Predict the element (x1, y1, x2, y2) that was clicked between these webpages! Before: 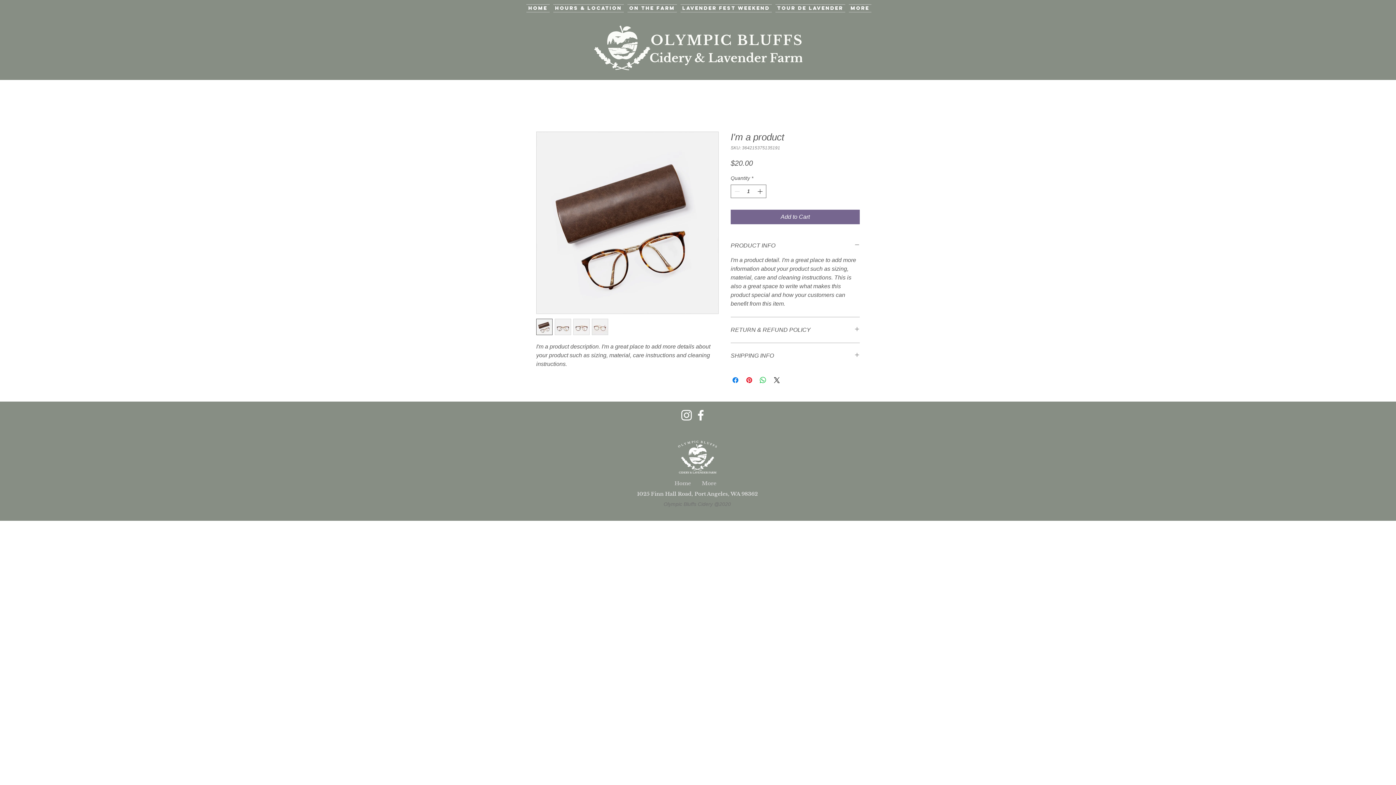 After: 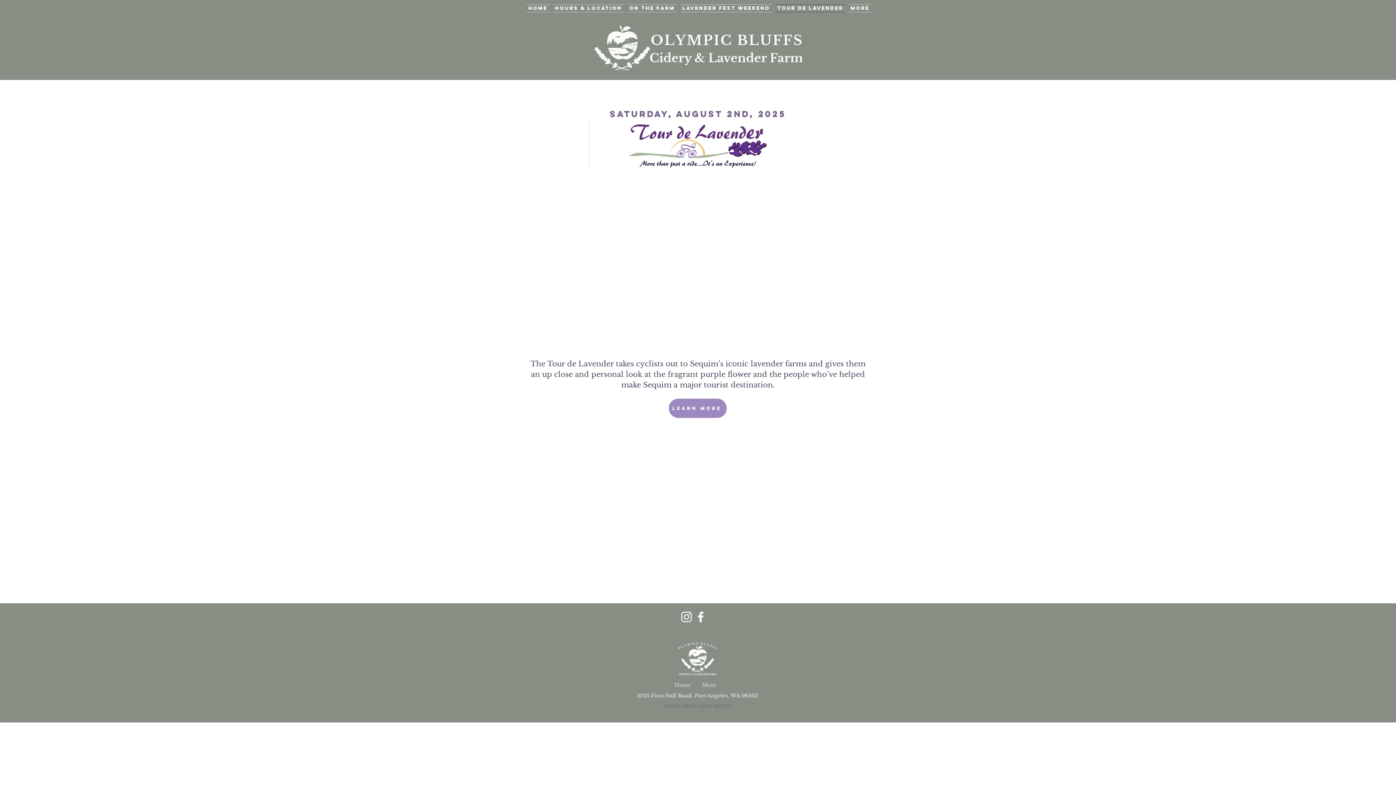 Action: bbox: (773, 4, 847, 12) label: Tour de Lavender